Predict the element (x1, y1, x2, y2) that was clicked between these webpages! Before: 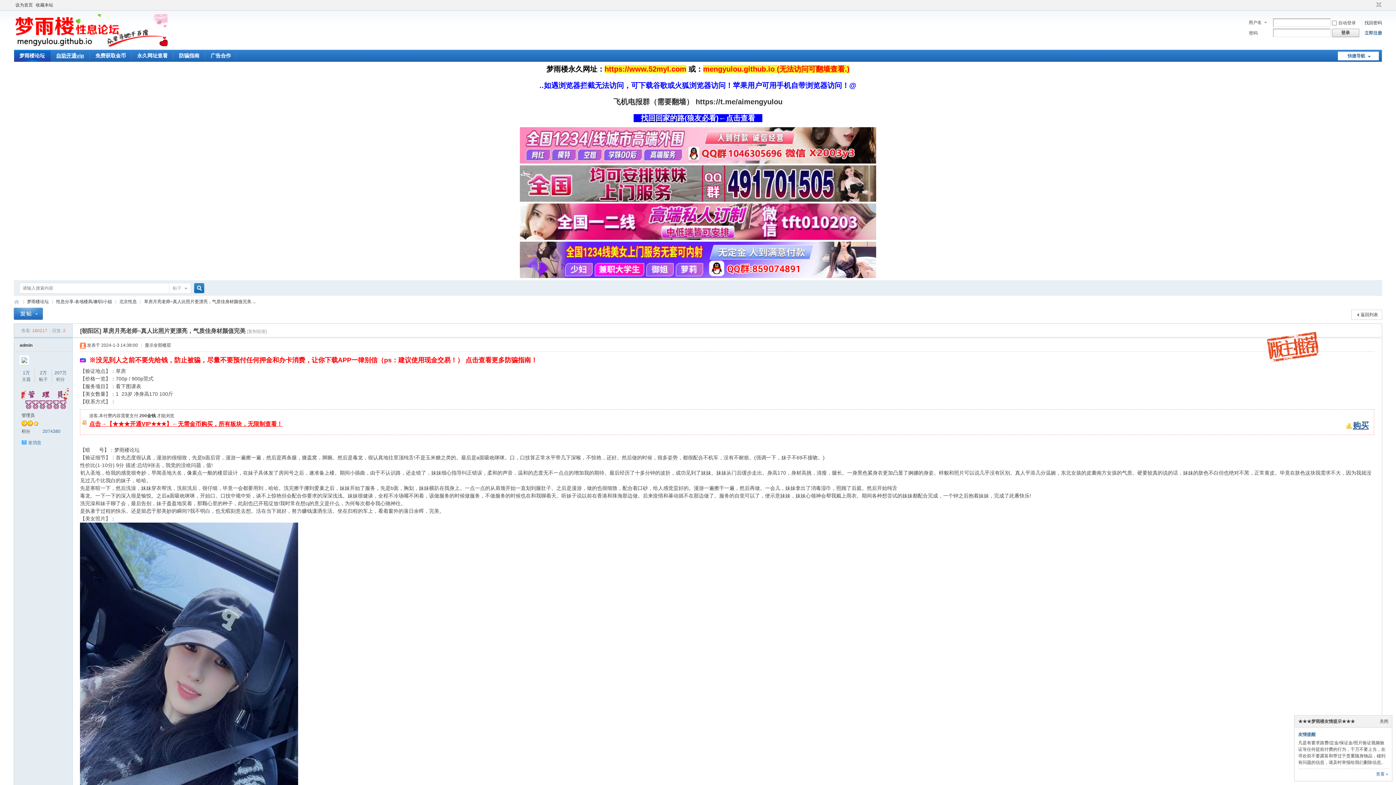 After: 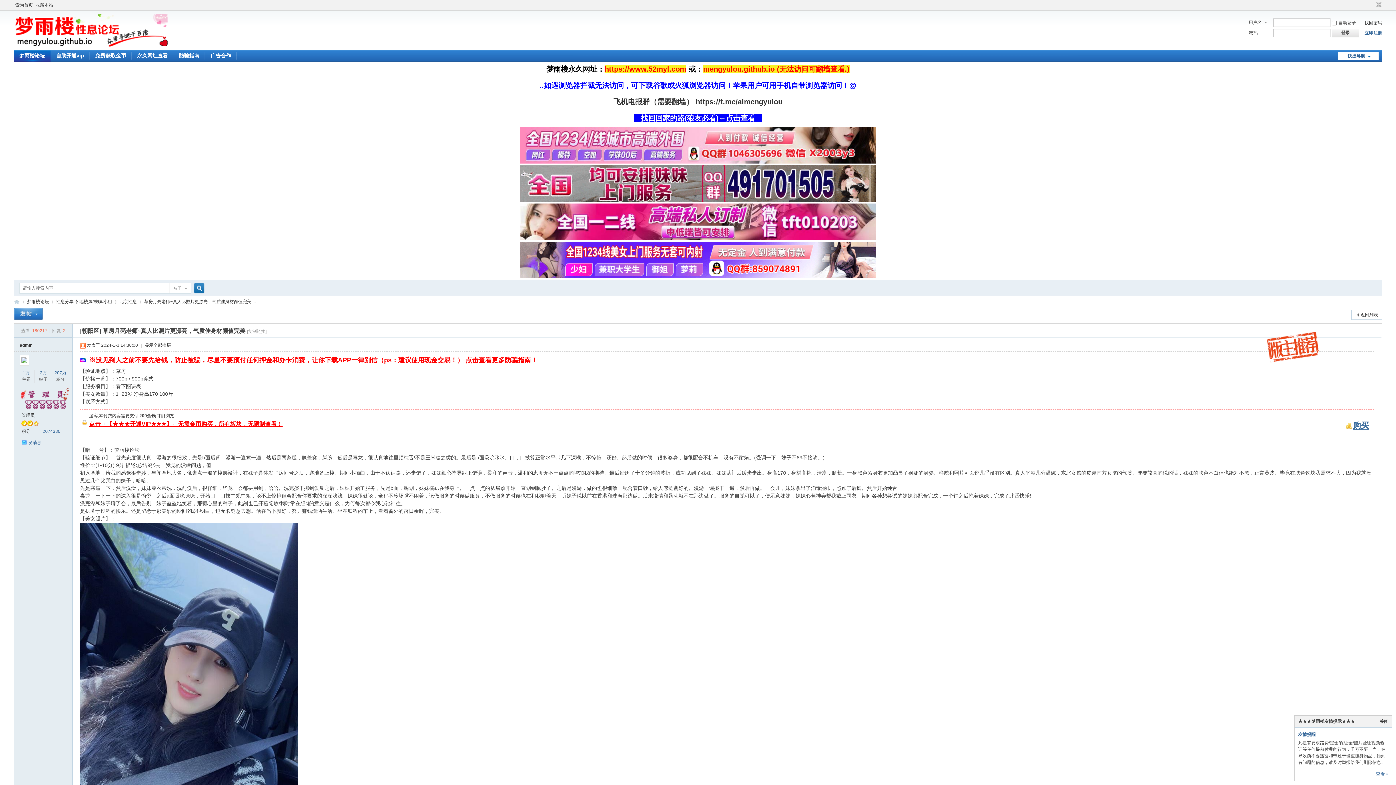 Action: bbox: (520, 233, 876, 241) label: 
    